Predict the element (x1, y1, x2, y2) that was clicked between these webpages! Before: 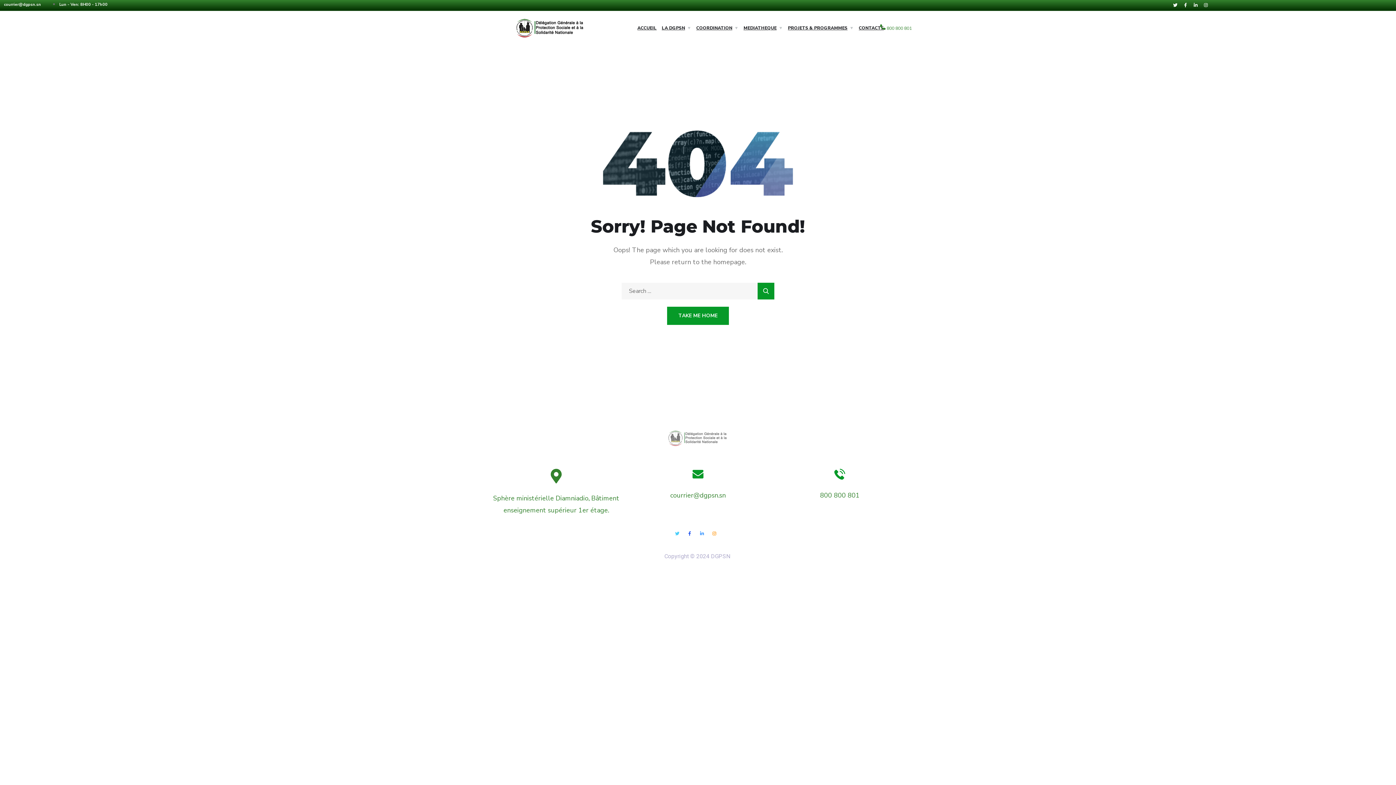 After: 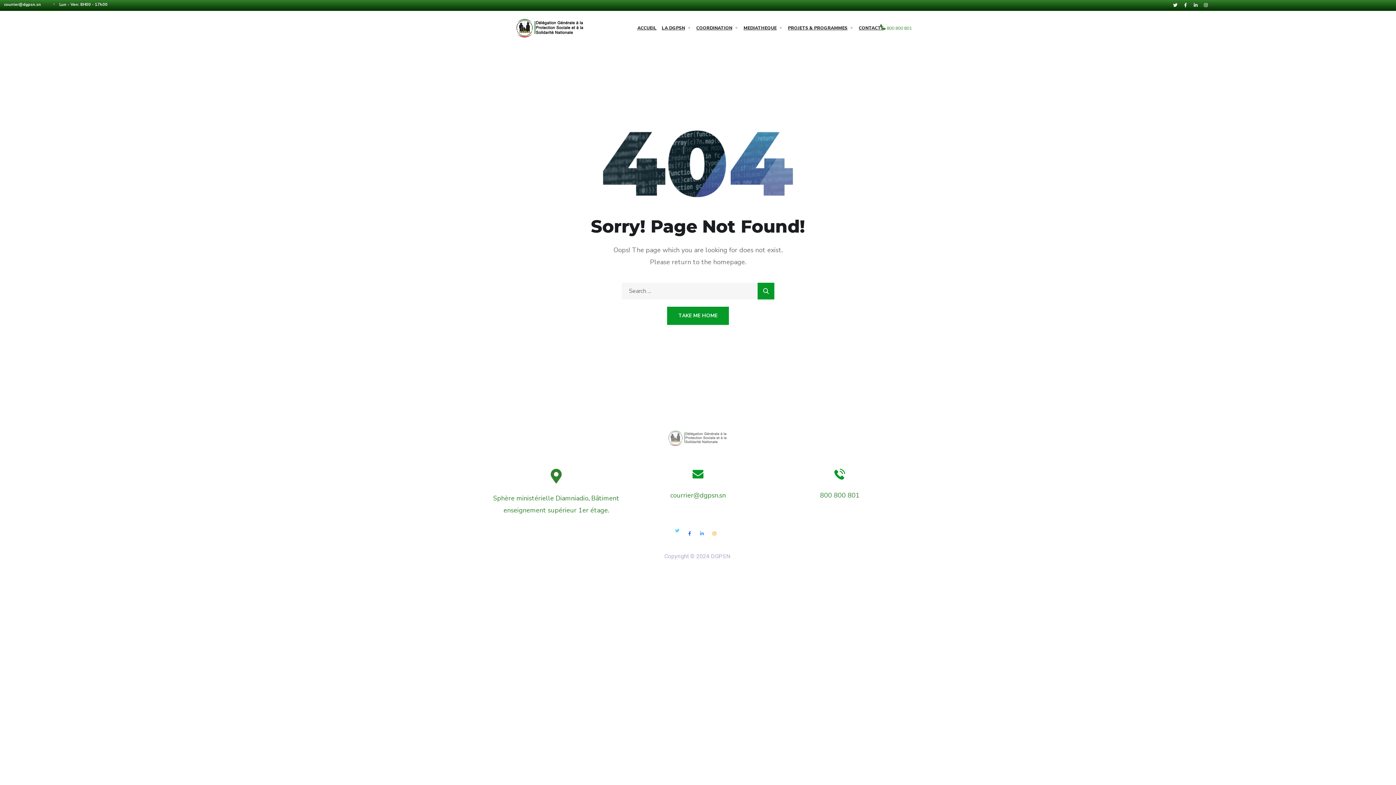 Action: label: Twitter bbox: (675, 531, 684, 540)